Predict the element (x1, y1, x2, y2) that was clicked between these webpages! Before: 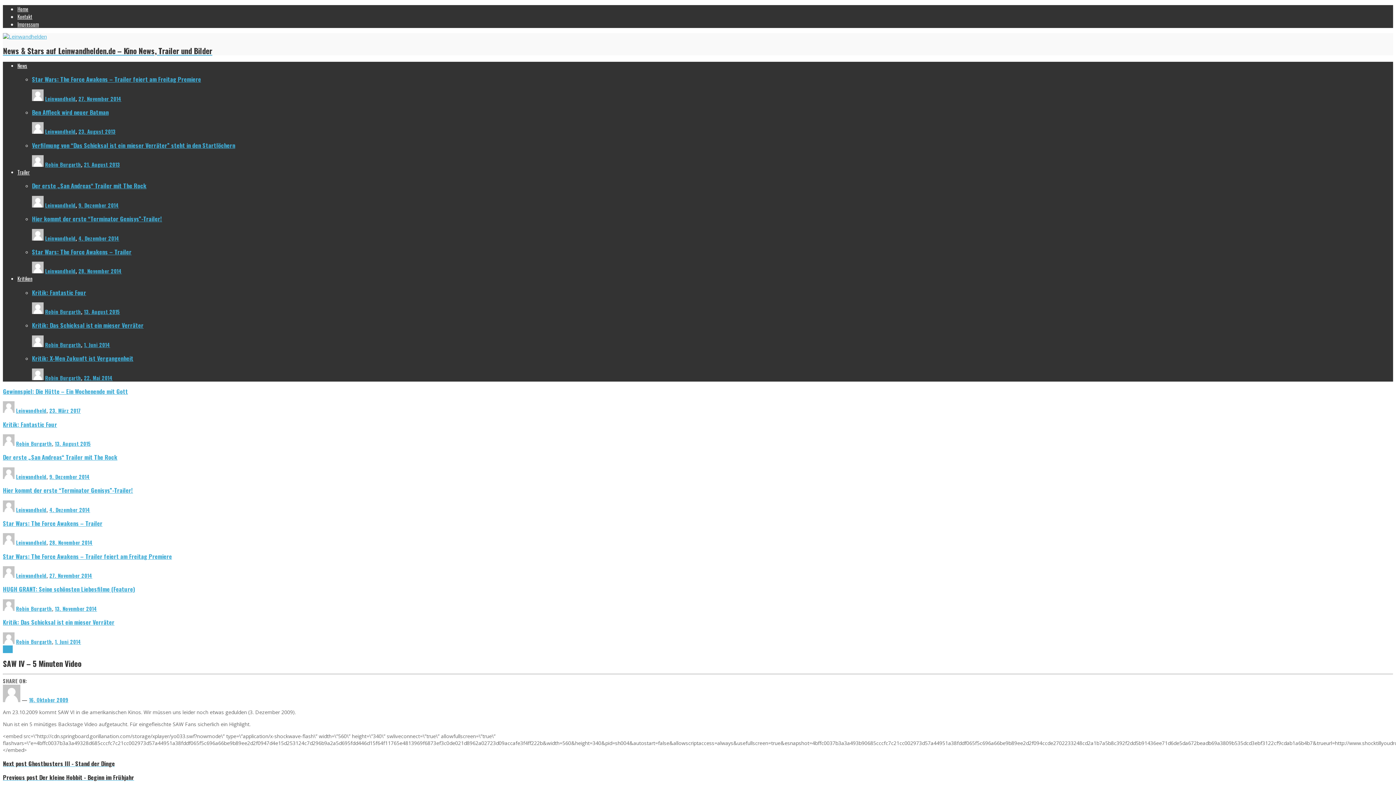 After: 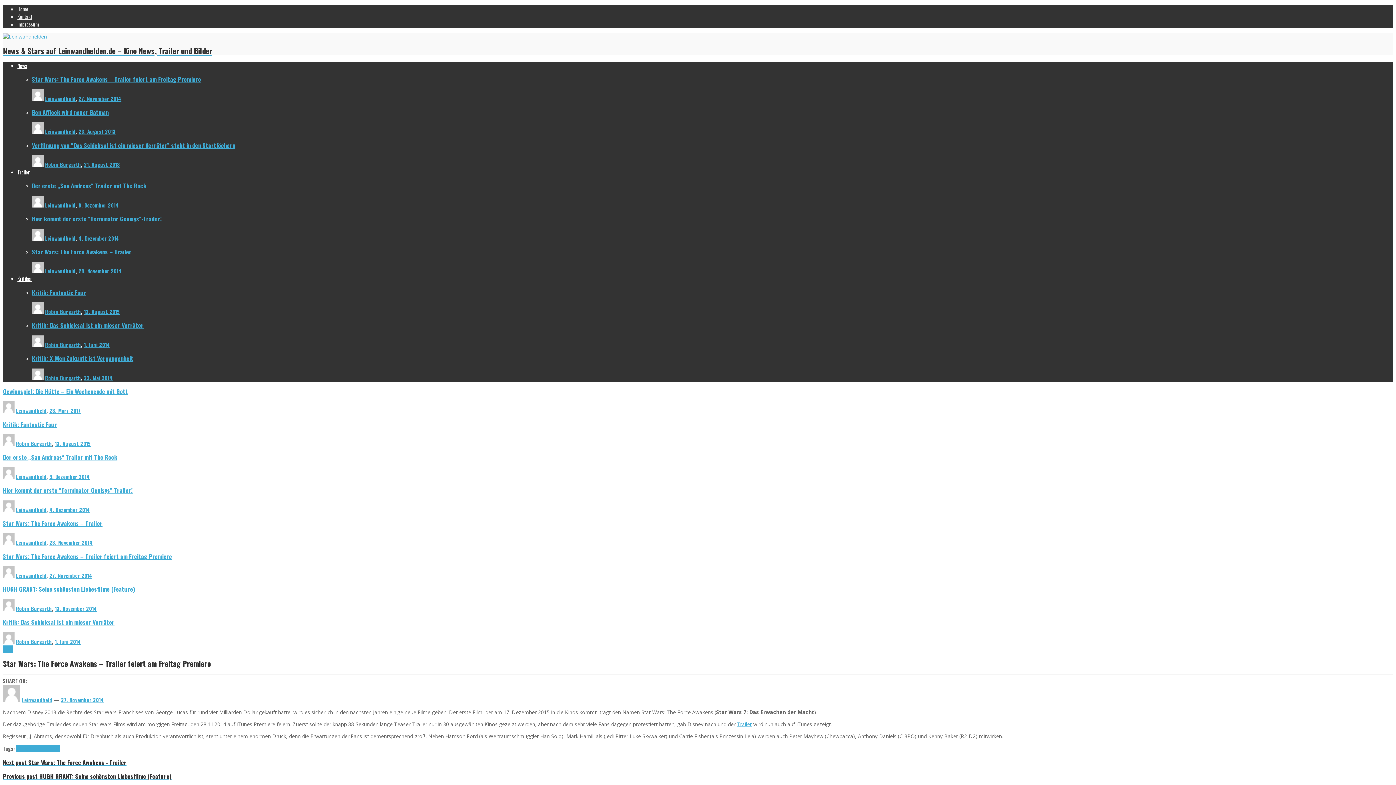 Action: bbox: (49, 572, 92, 579) label: 27. November 2014